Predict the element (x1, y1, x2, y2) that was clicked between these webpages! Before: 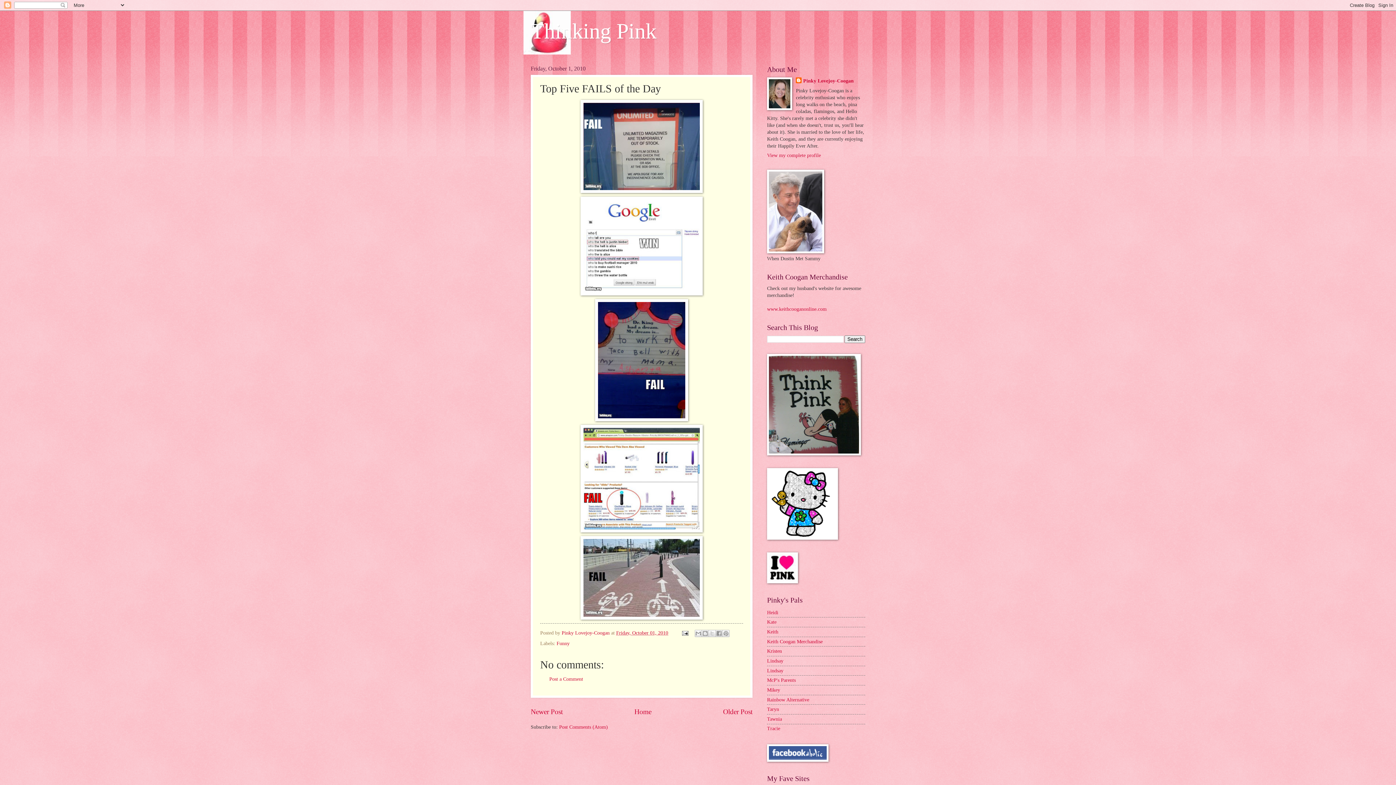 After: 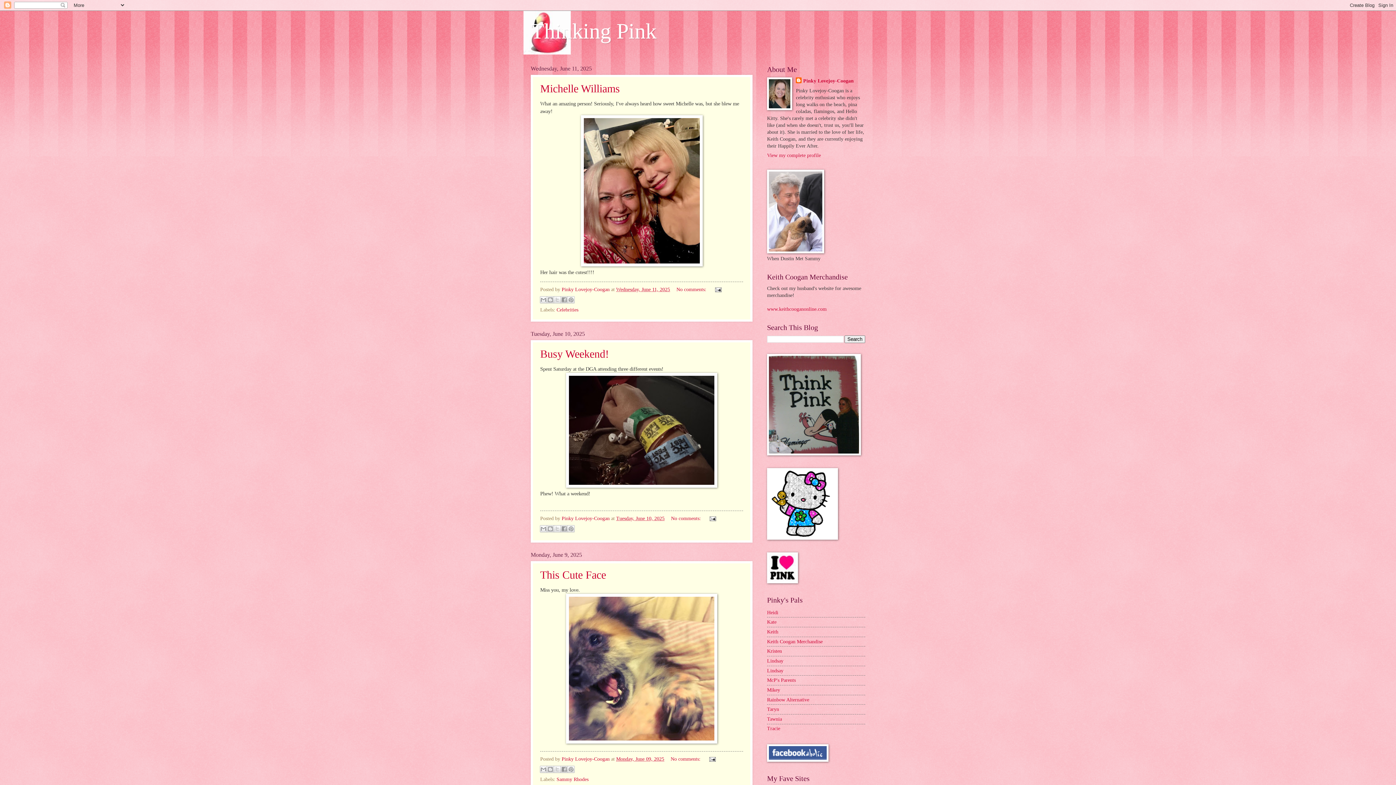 Action: bbox: (530, 19, 656, 43) label: Thinking Pink